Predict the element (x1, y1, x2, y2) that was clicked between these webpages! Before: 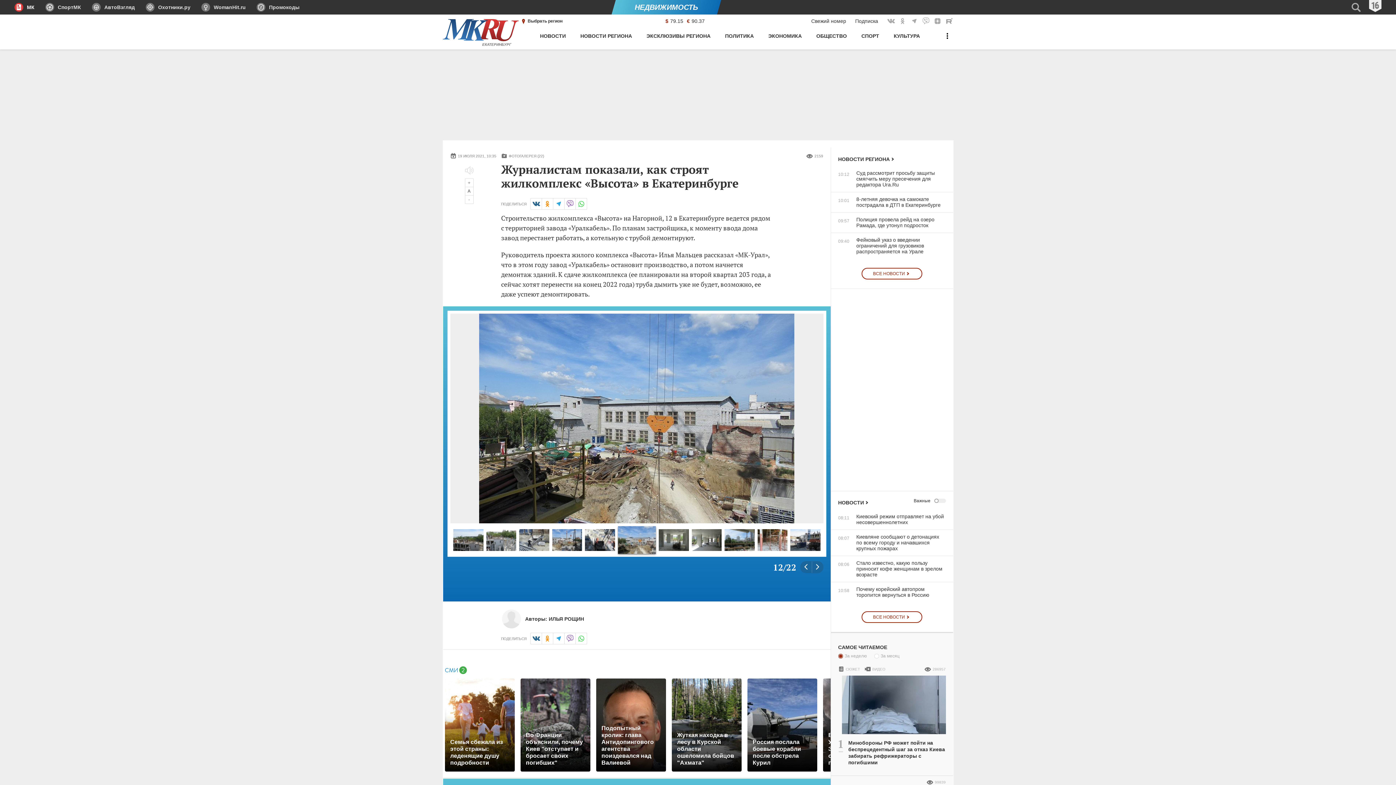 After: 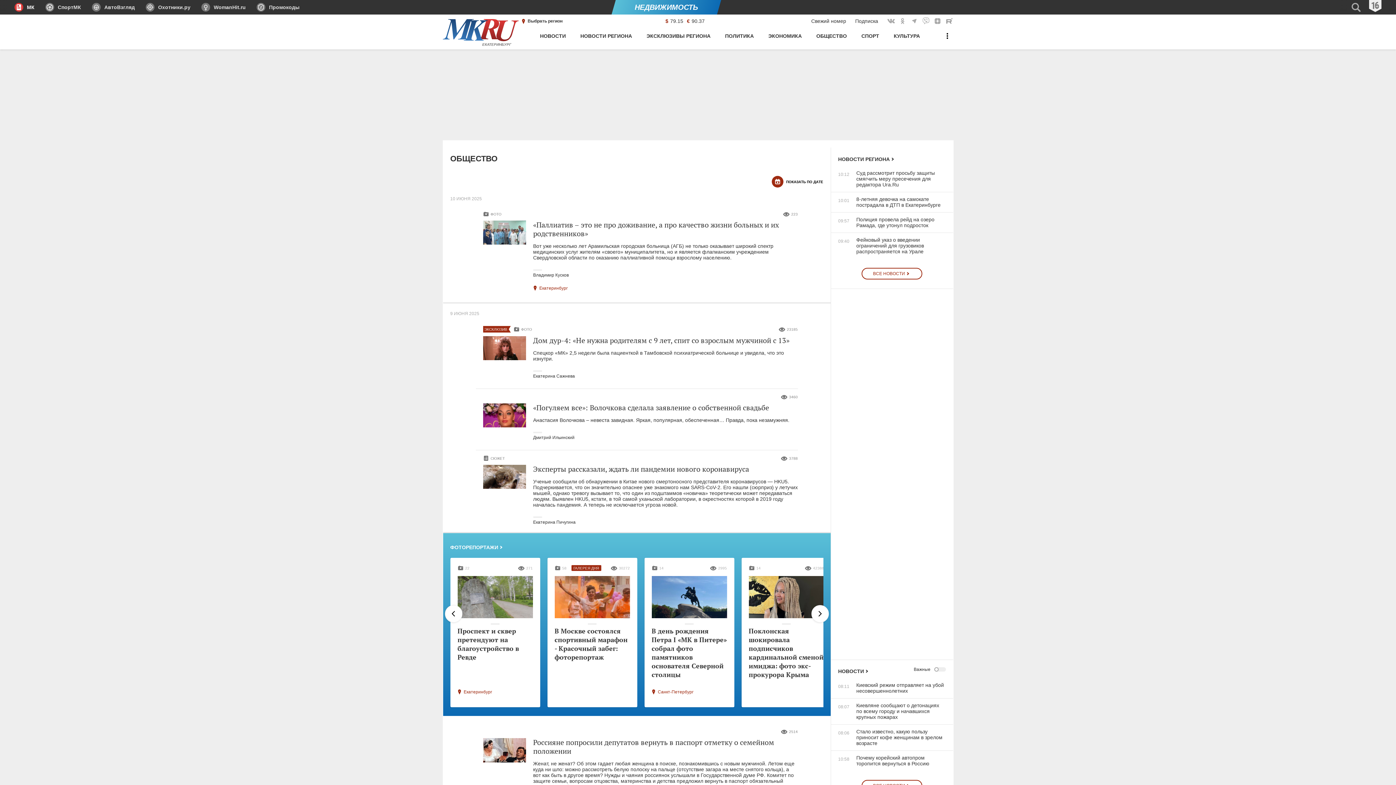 Action: label: ОБЩЕСТВО bbox: (816, 30, 847, 49)